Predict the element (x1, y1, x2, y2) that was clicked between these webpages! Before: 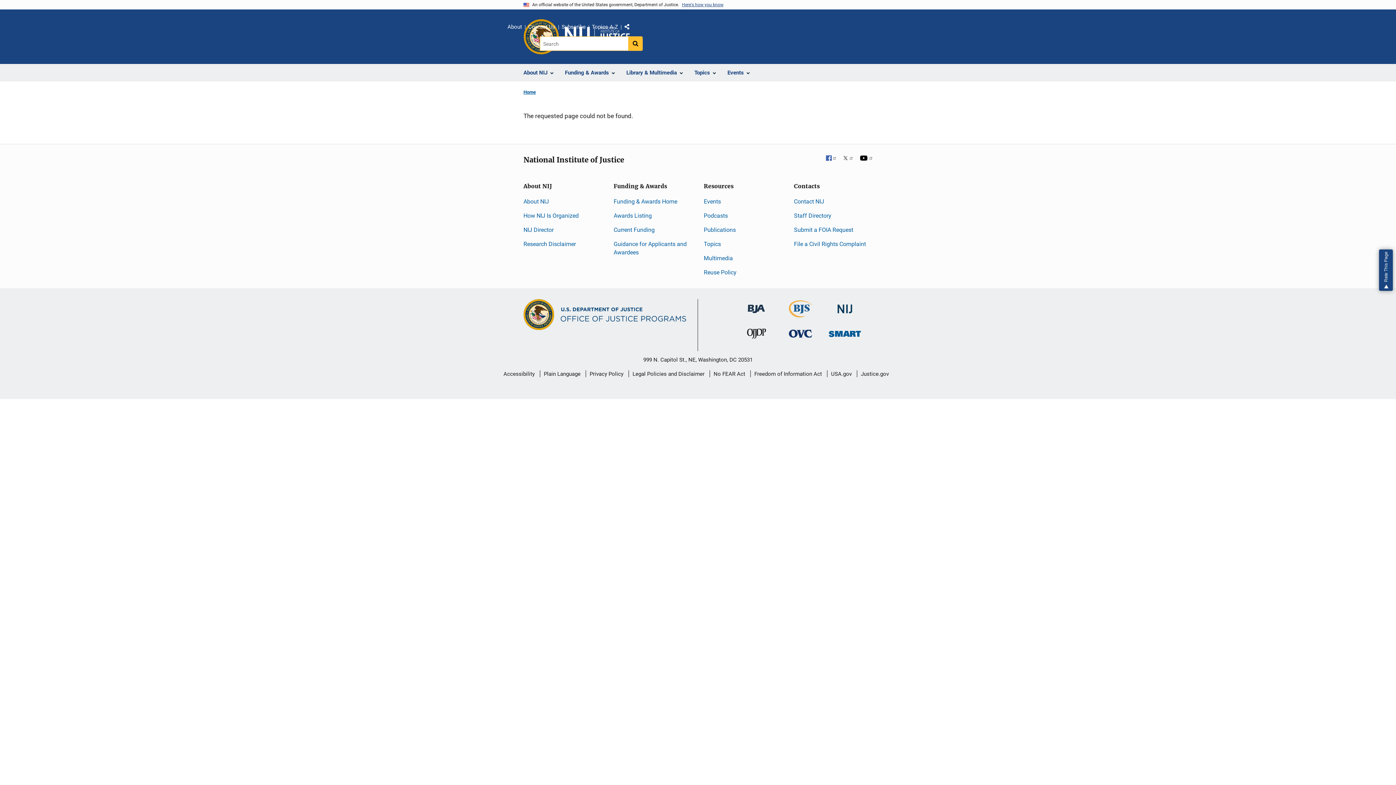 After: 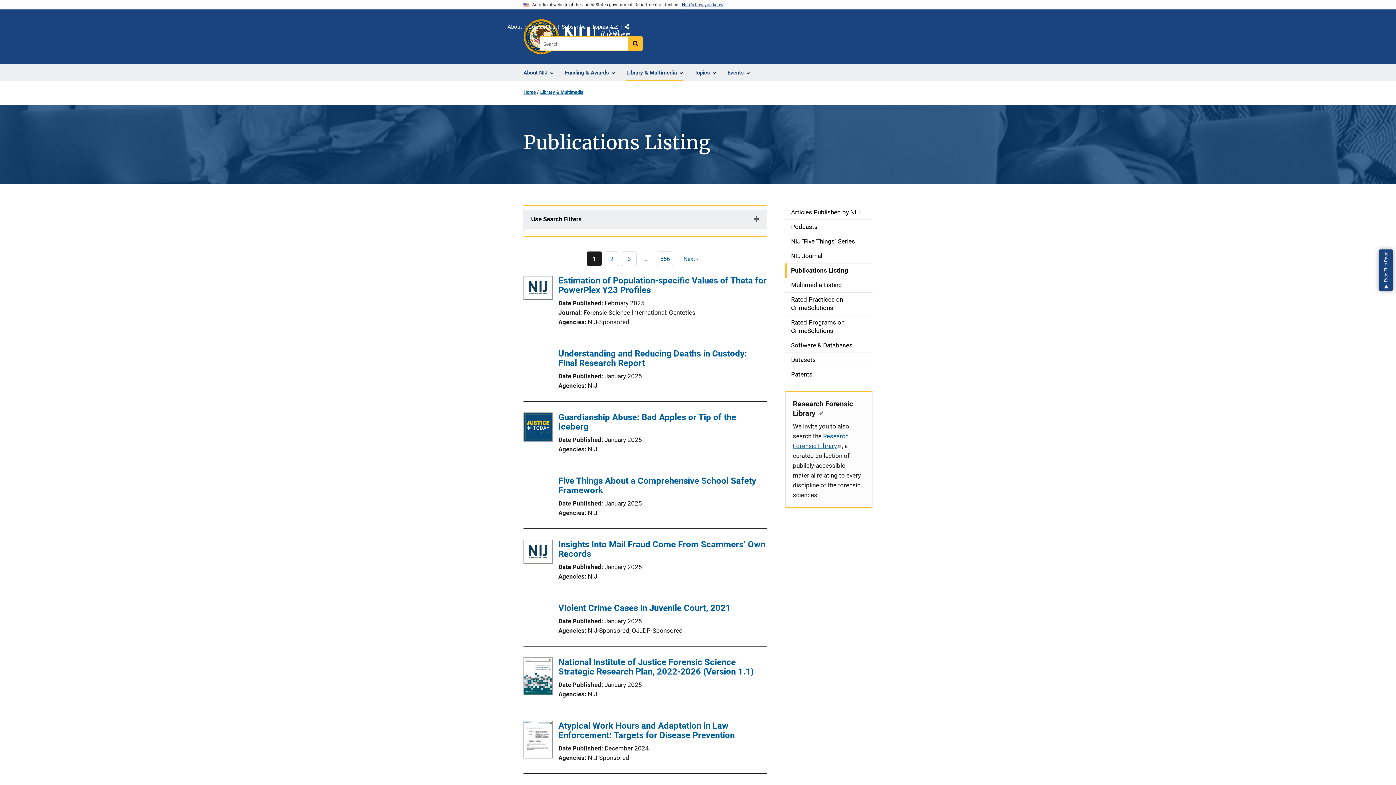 Action: bbox: (704, 226, 736, 233) label: Publications